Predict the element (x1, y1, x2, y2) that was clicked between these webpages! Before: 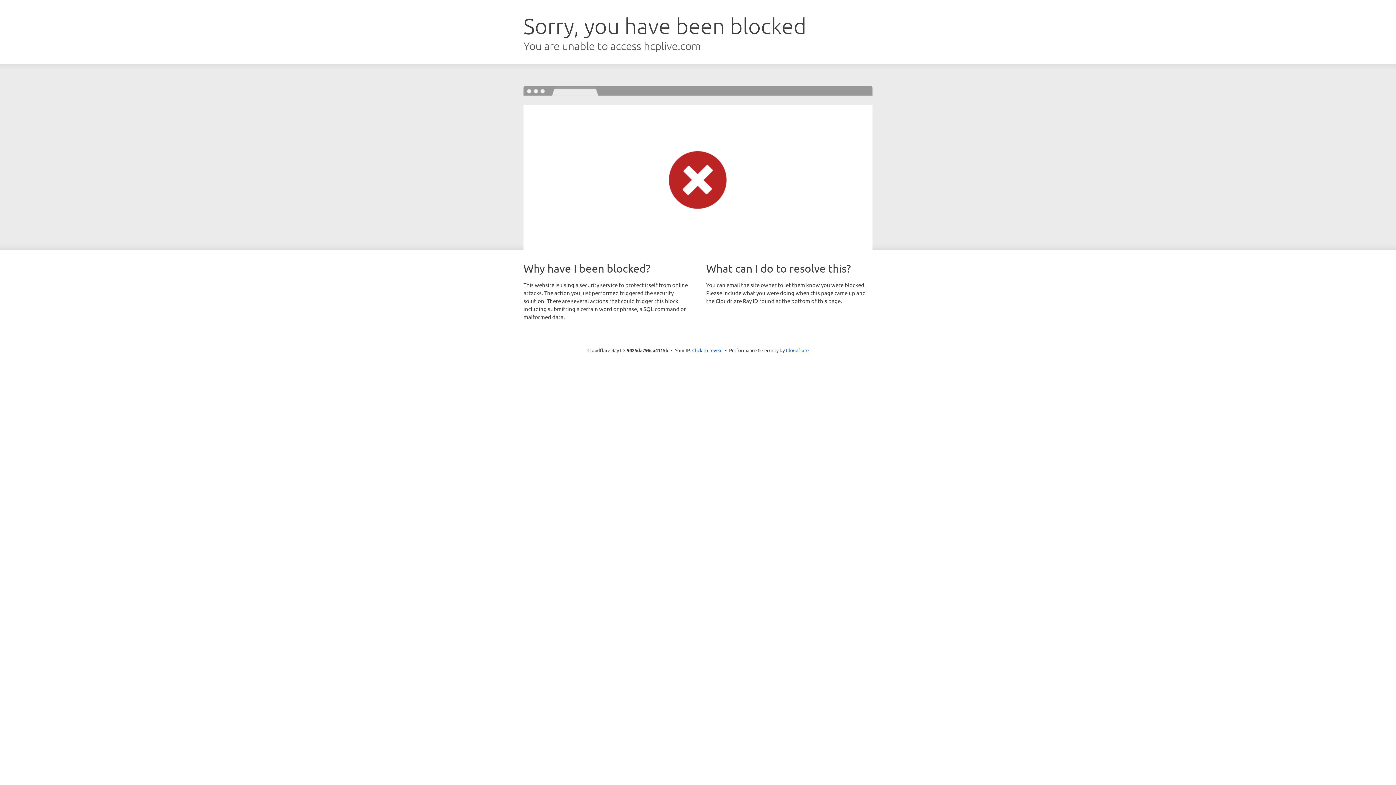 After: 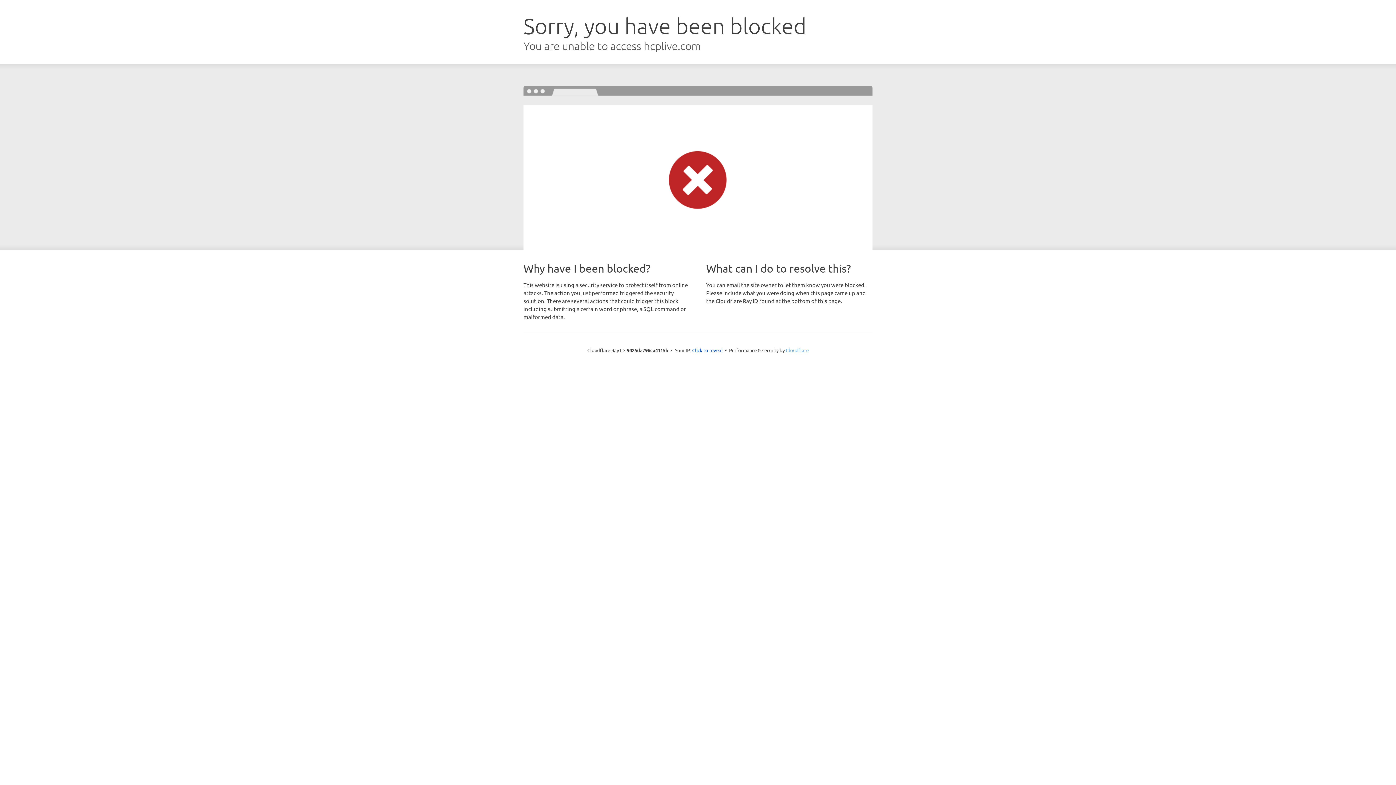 Action: label: Cloudflare bbox: (786, 347, 808, 353)